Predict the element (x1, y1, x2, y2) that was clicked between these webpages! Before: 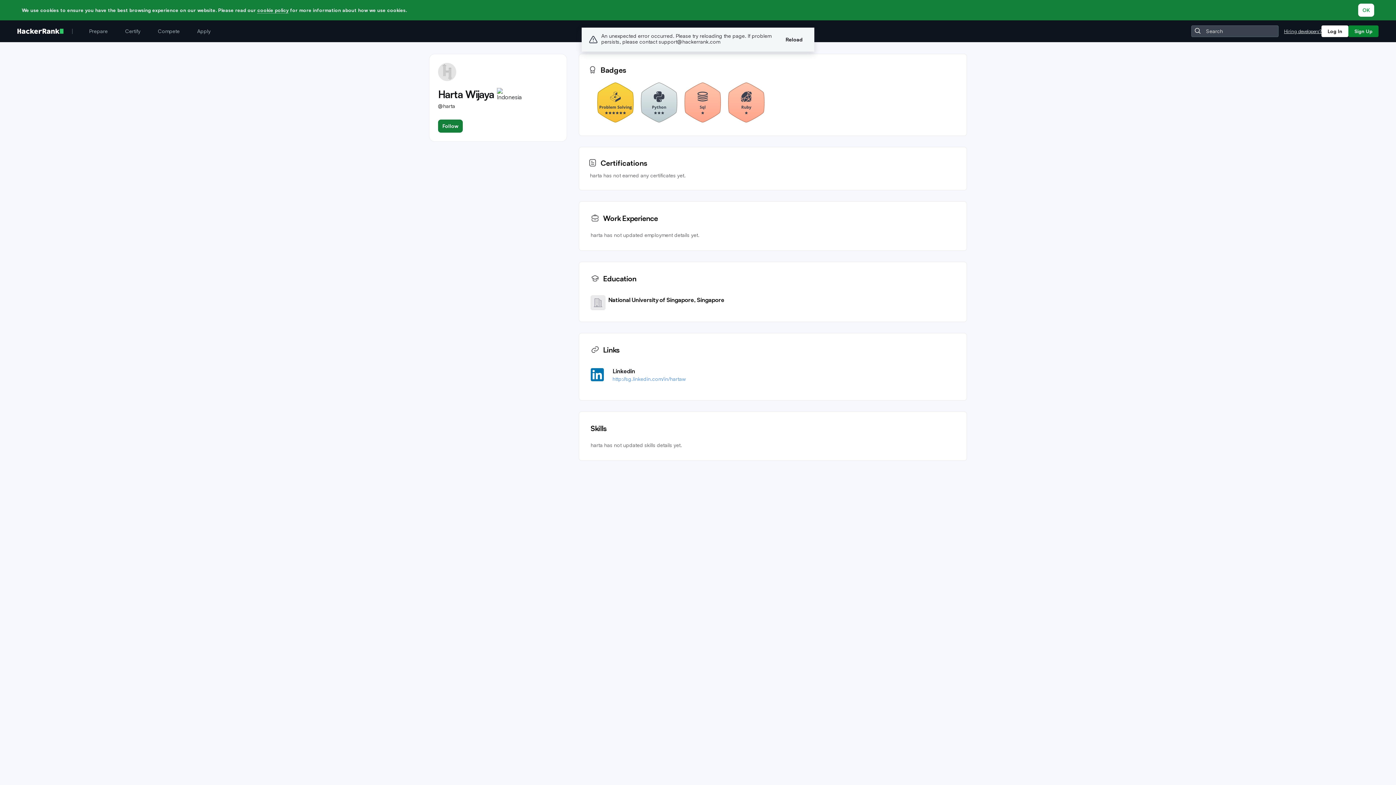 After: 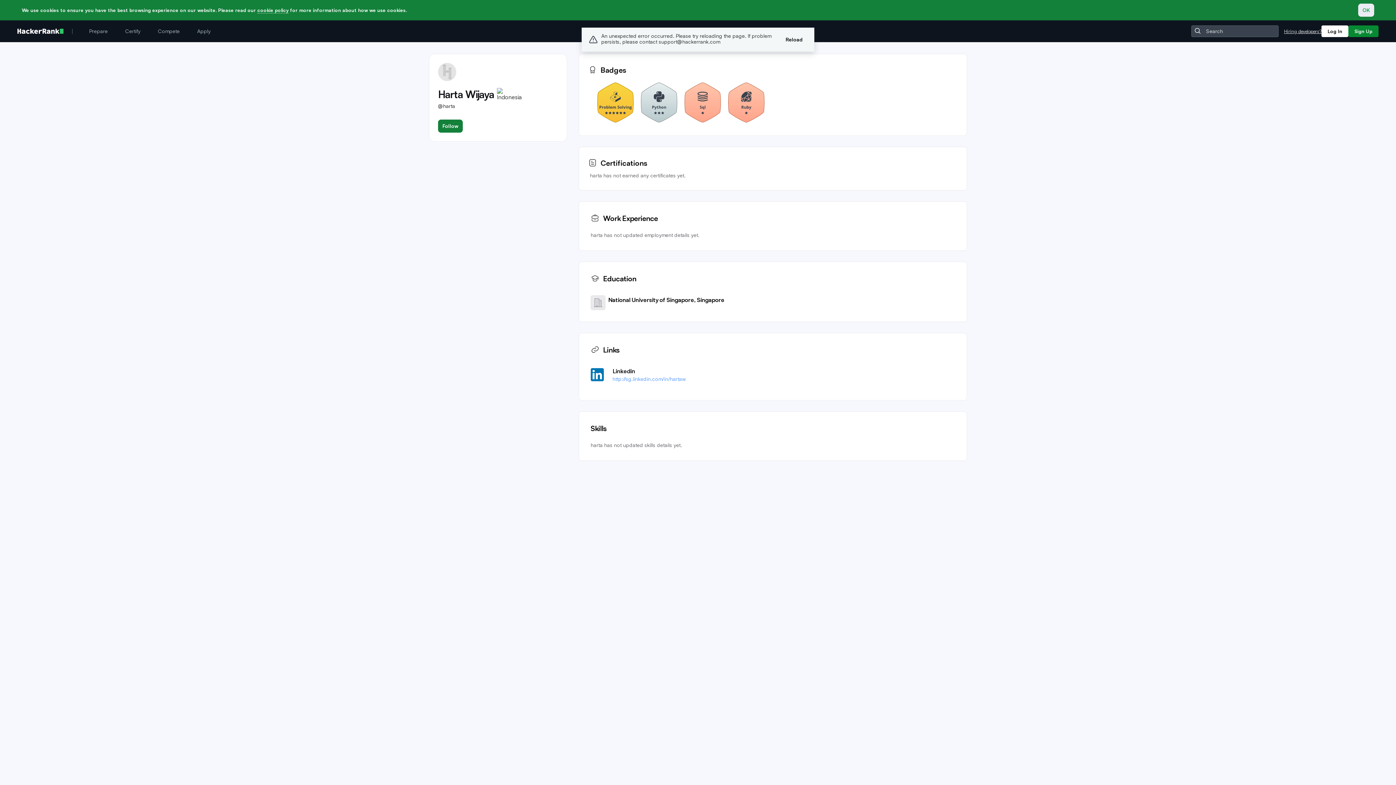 Action: bbox: (1358, 3, 1374, 16) label: OK